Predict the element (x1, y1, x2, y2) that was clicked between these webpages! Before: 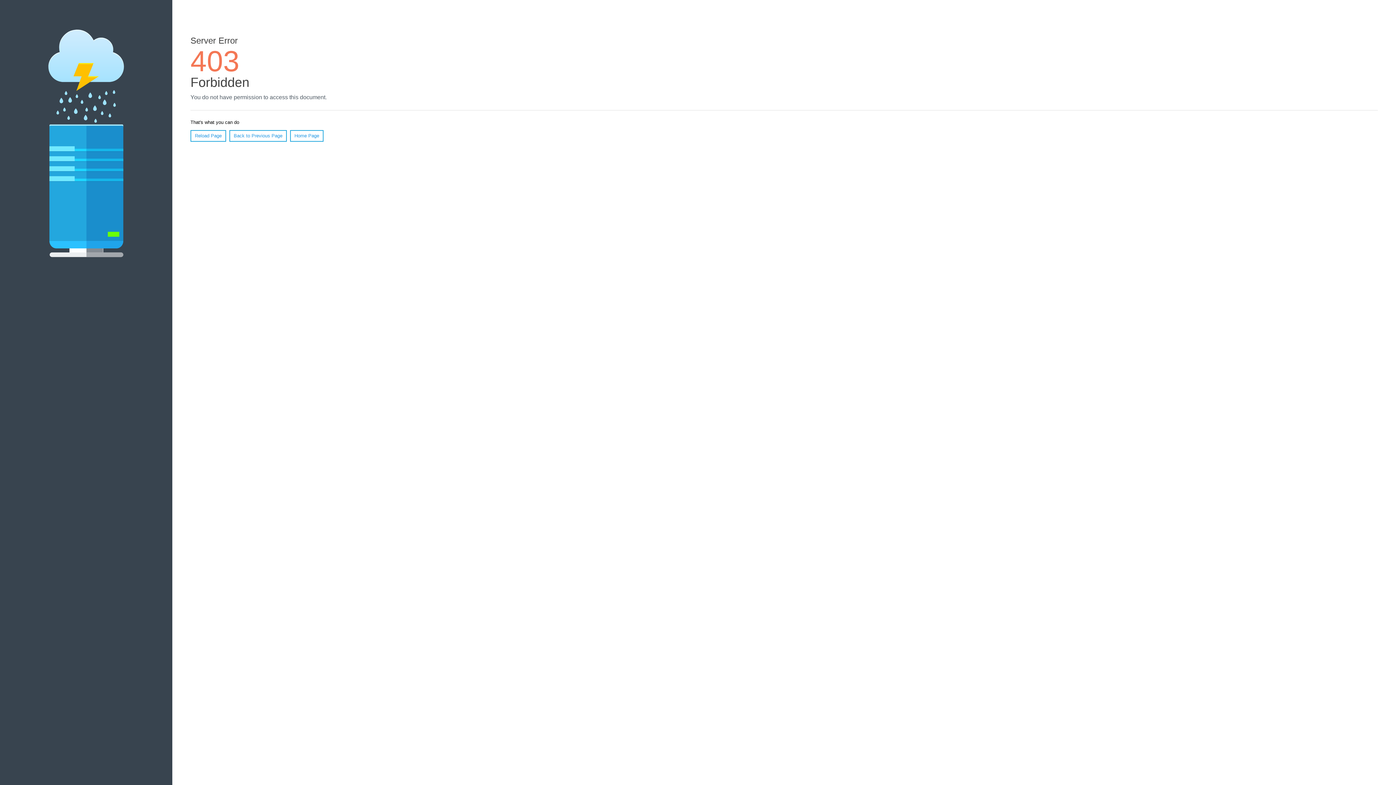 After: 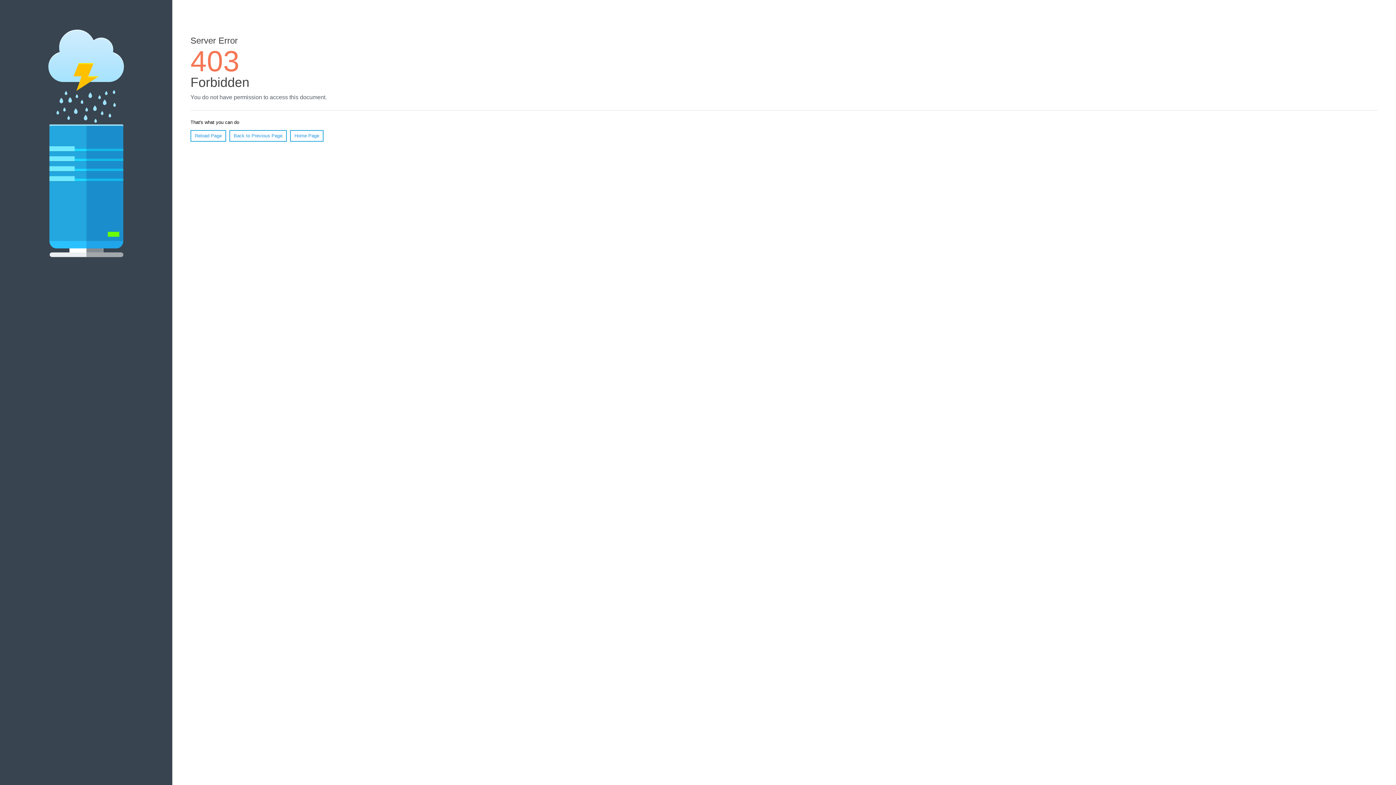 Action: bbox: (190, 130, 226, 141) label: Reload Page